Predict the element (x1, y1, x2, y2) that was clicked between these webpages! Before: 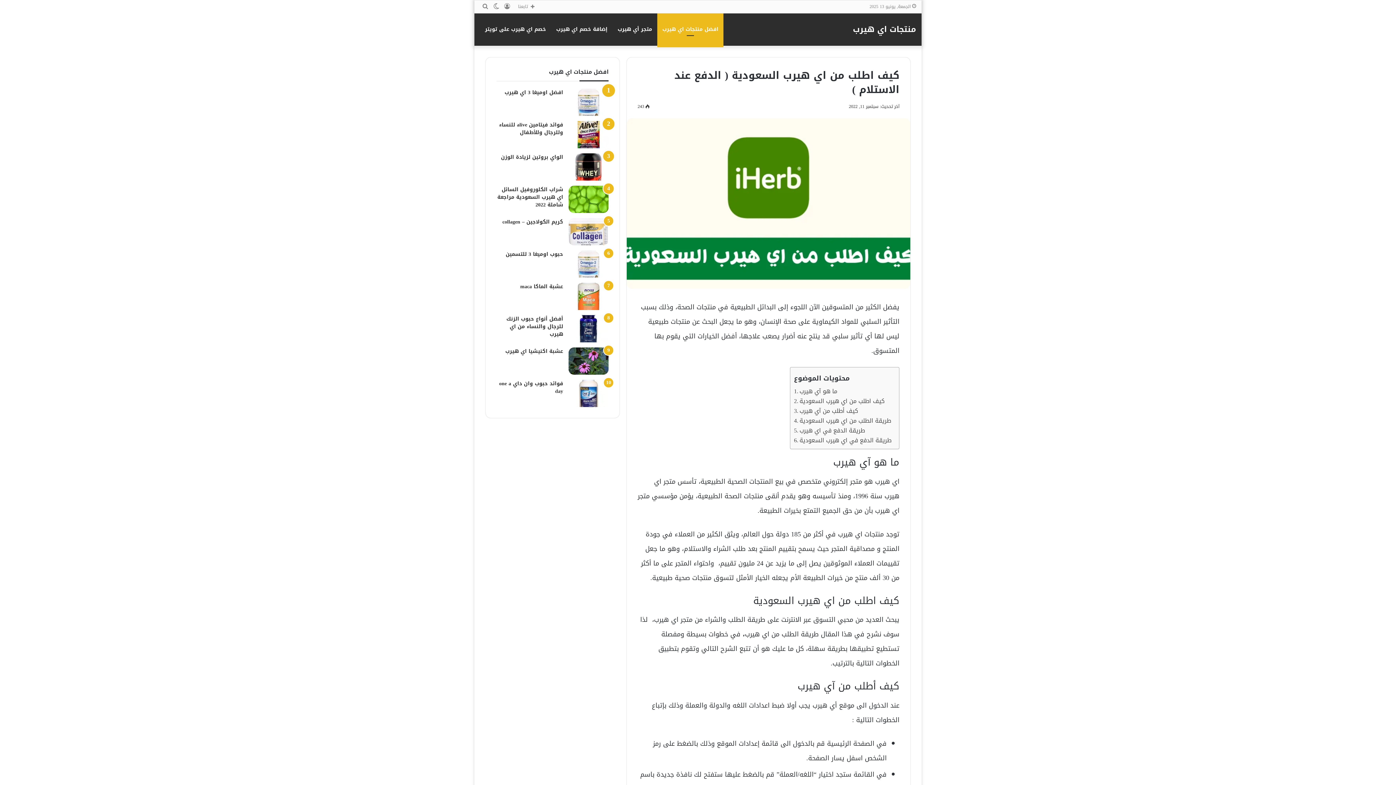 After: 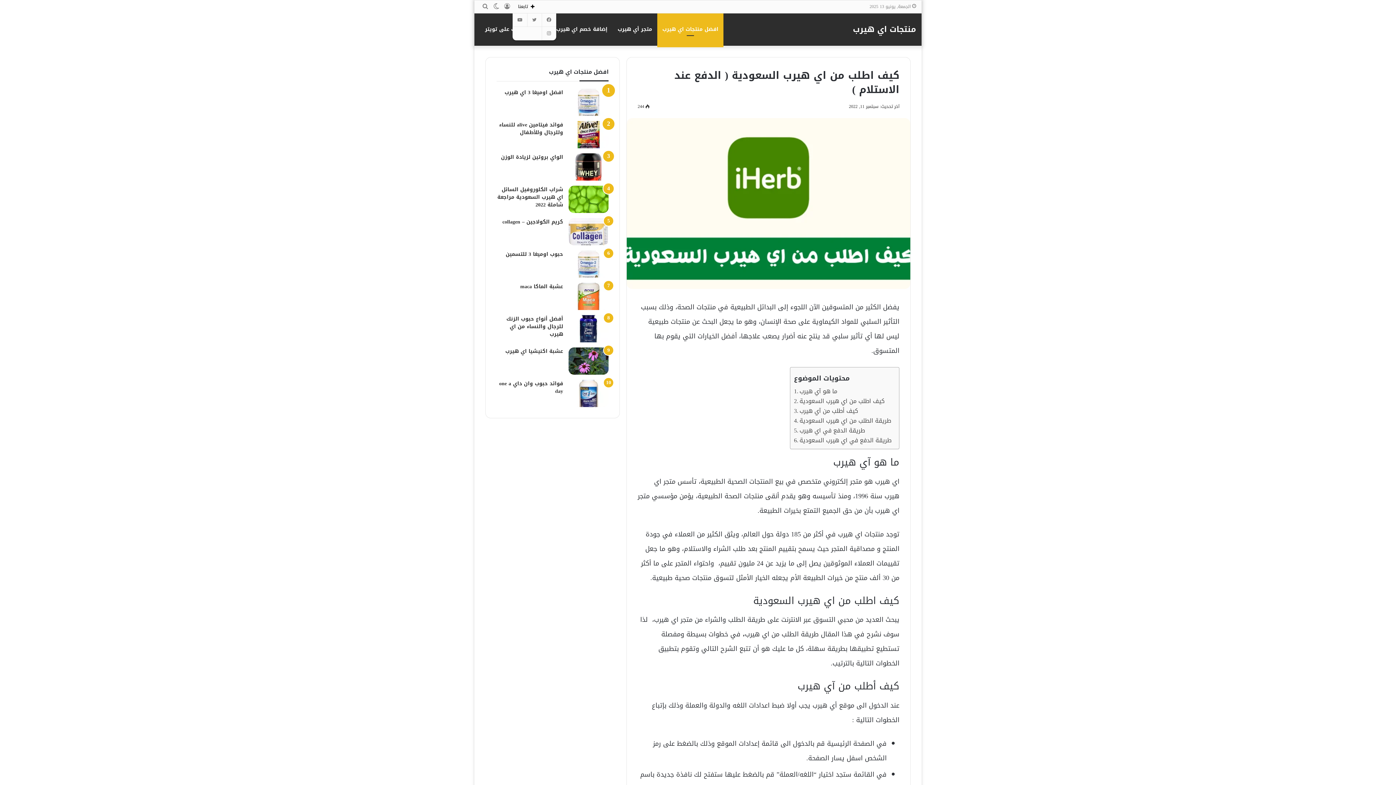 Action: bbox: (512, 0, 540, 13) label: تابعنا